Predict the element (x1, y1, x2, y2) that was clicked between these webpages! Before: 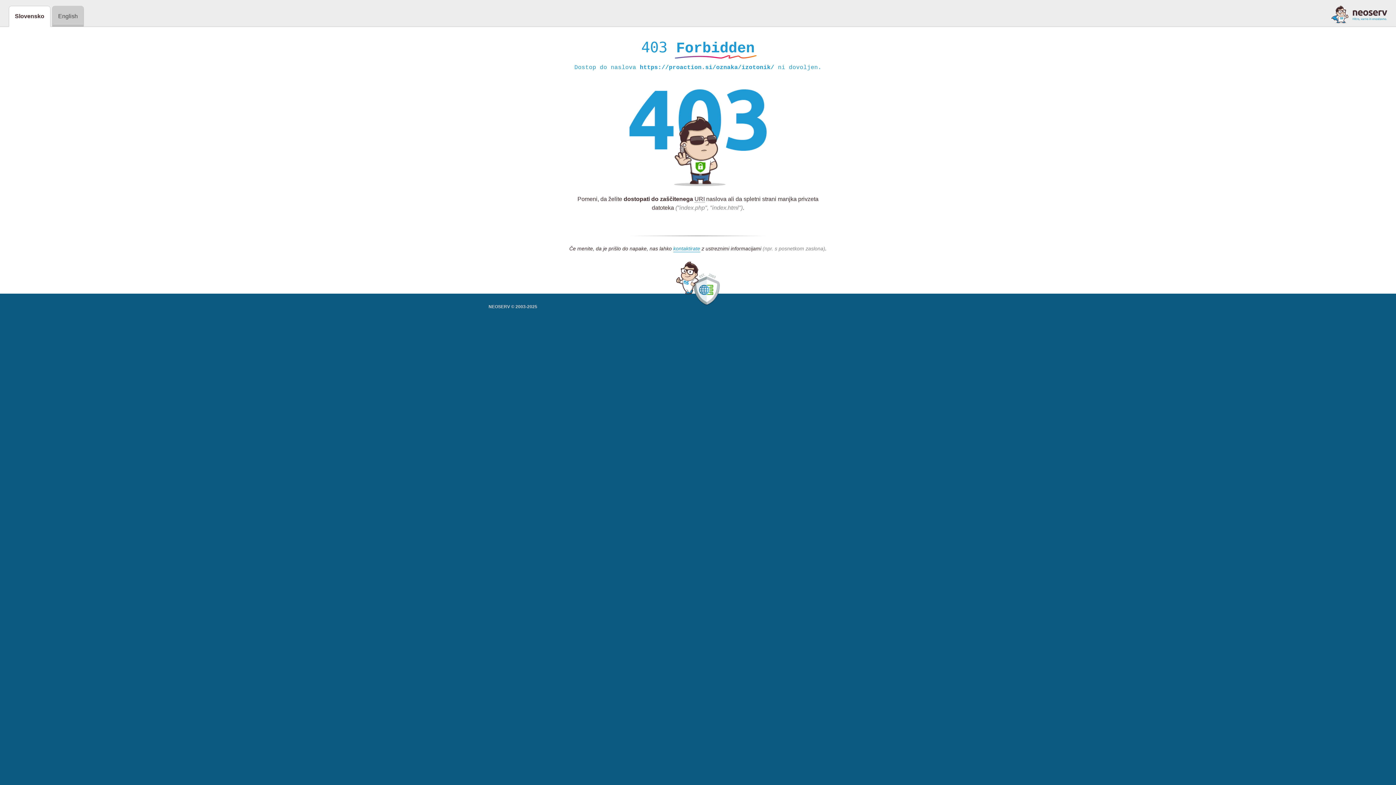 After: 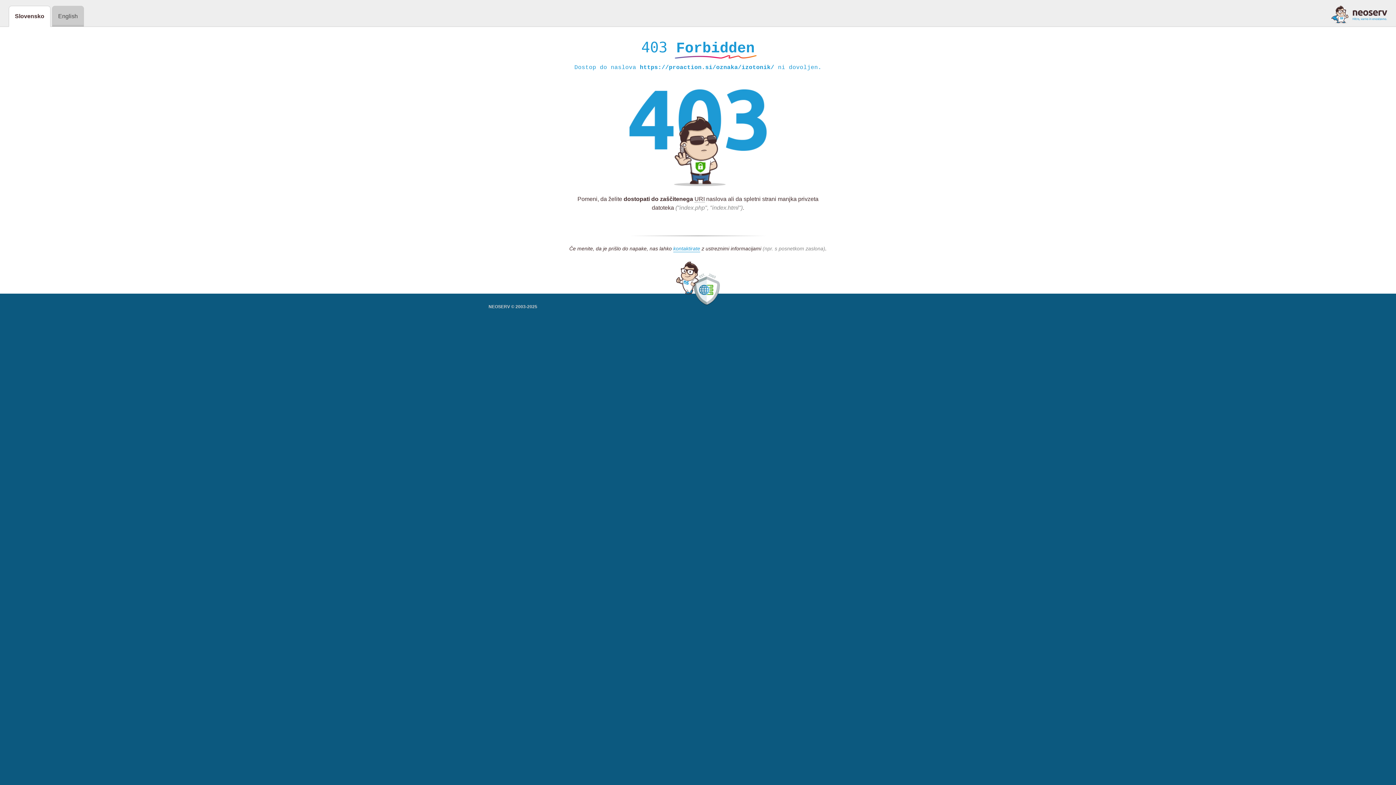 Action: bbox: (1331, 5, 1387, 23)